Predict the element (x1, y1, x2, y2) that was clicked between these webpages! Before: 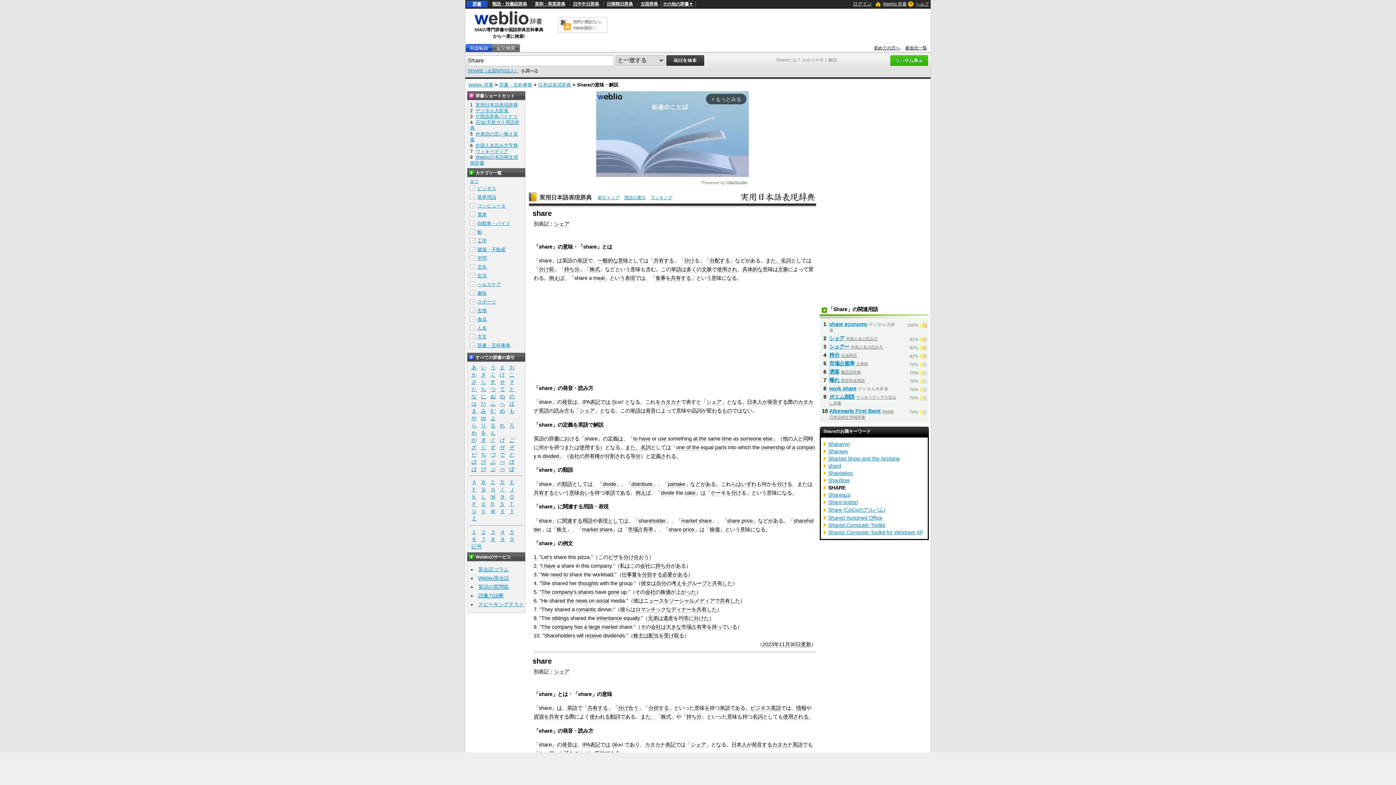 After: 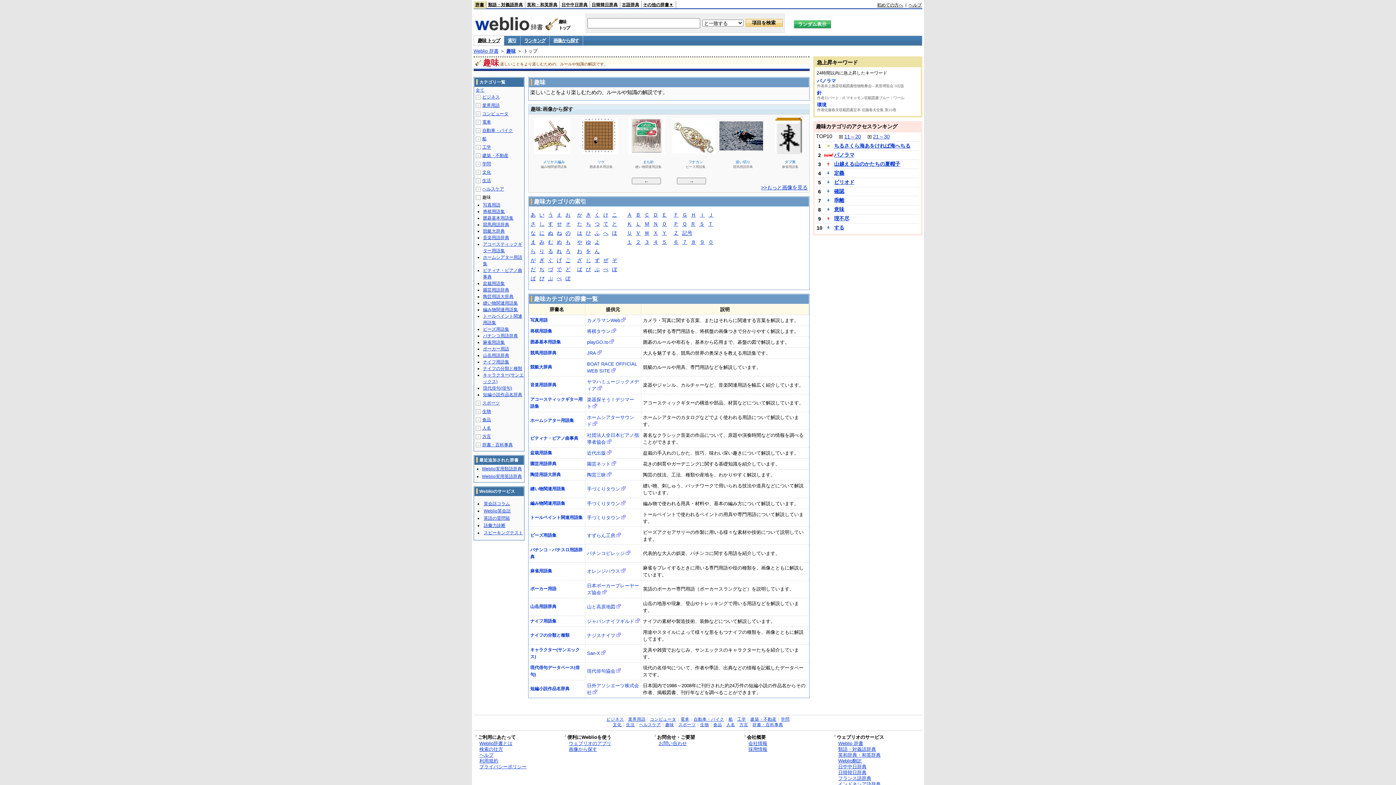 Action: bbox: (477, 290, 486, 296) label: 趣味